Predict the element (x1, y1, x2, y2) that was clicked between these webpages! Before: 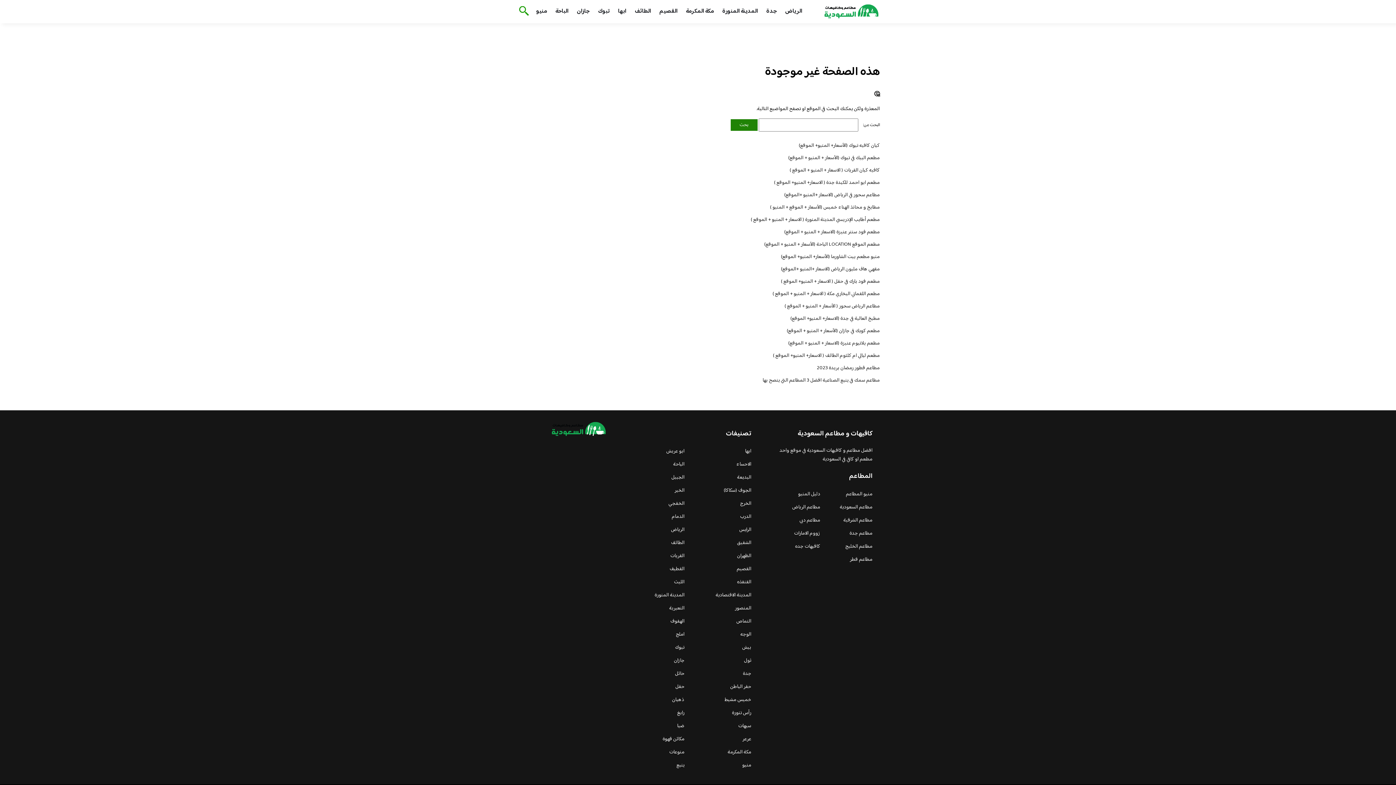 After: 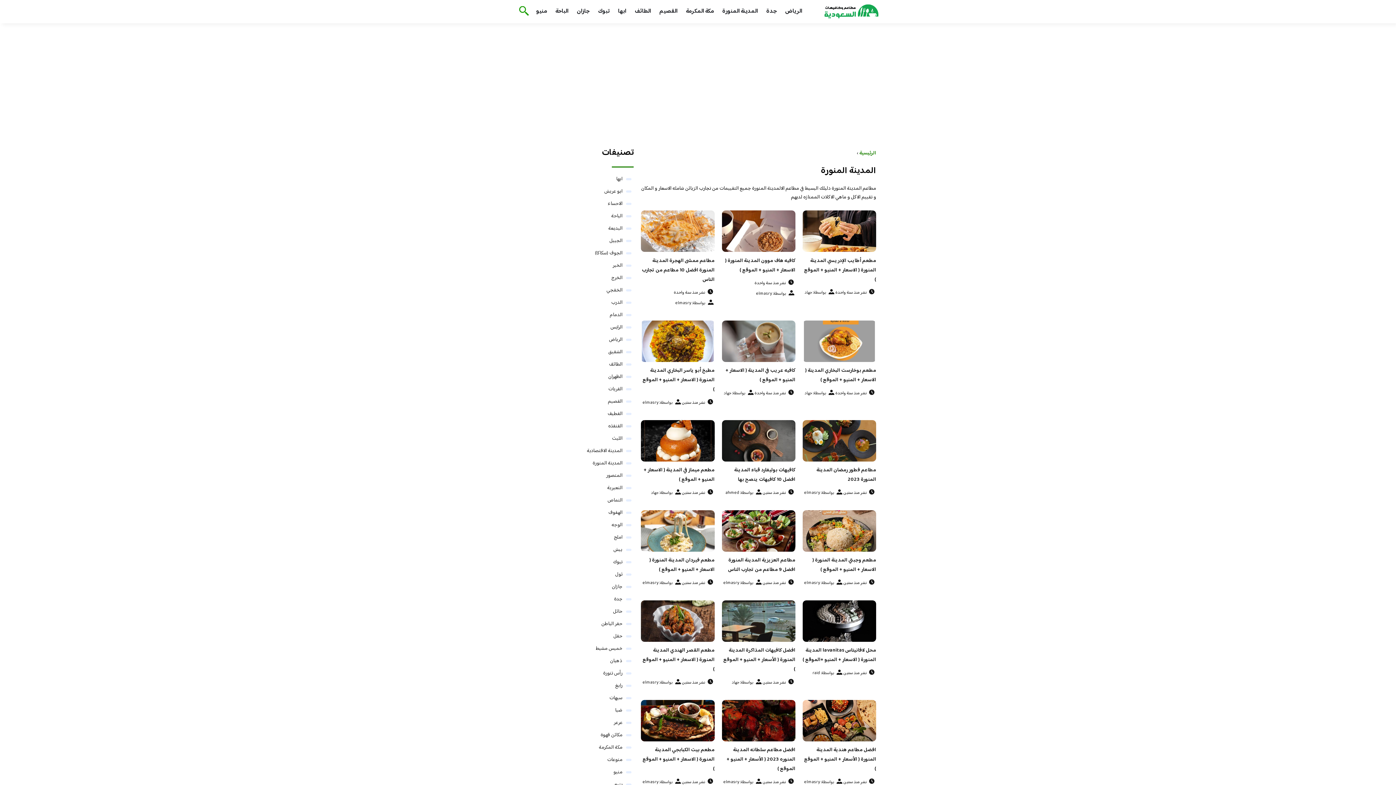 Action: bbox: (722, 6, 758, 16) label: المدينة المنورة